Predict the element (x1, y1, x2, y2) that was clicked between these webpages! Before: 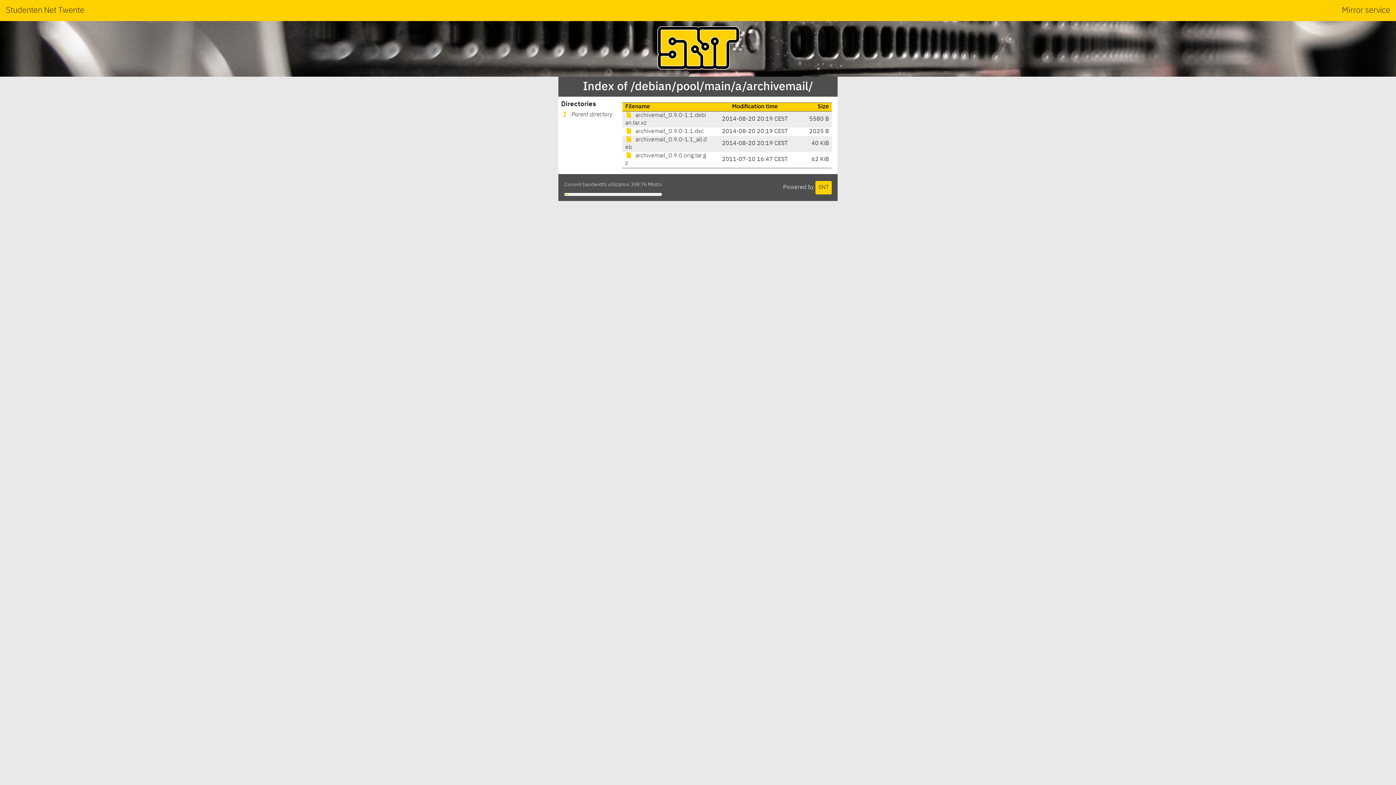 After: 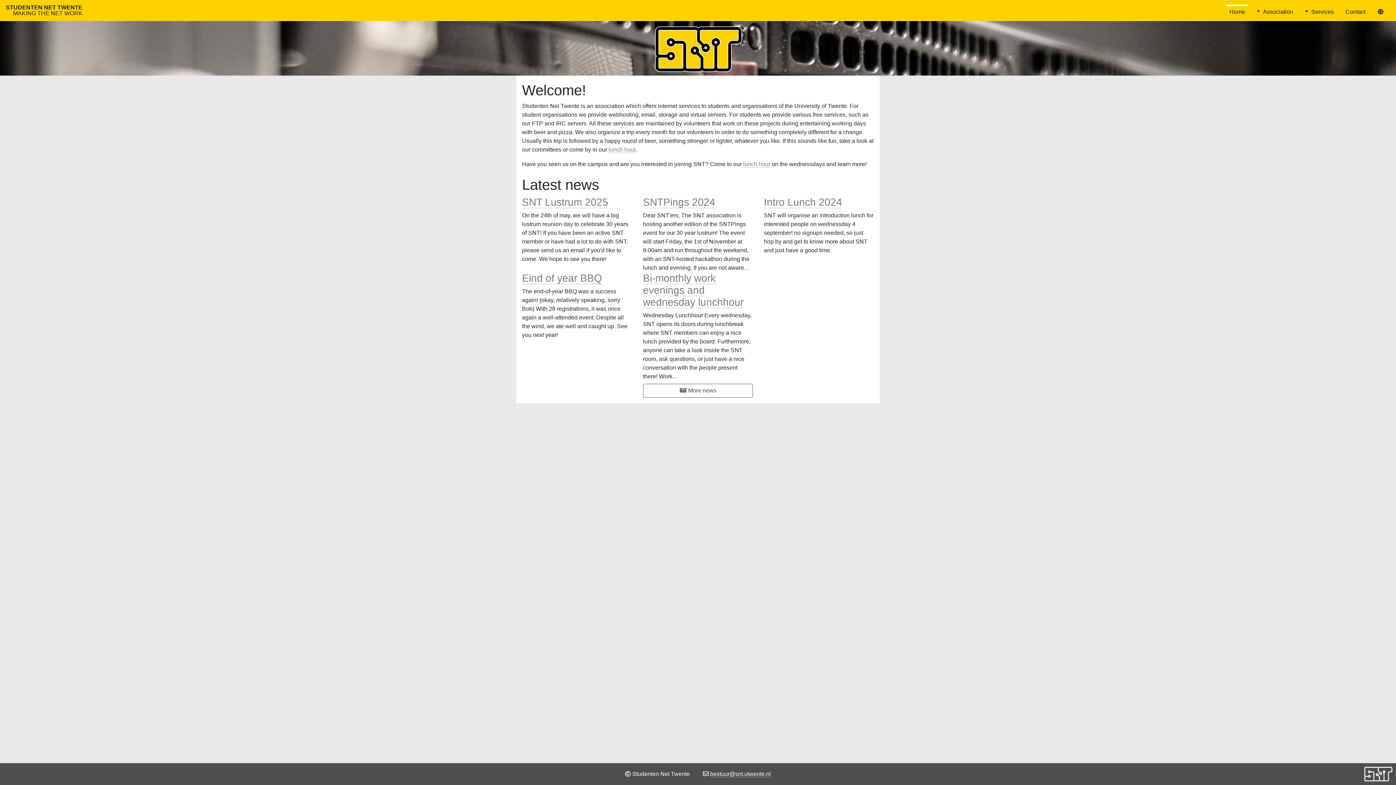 Action: bbox: (5, 2, 84, 18) label: Studenten Net Twente